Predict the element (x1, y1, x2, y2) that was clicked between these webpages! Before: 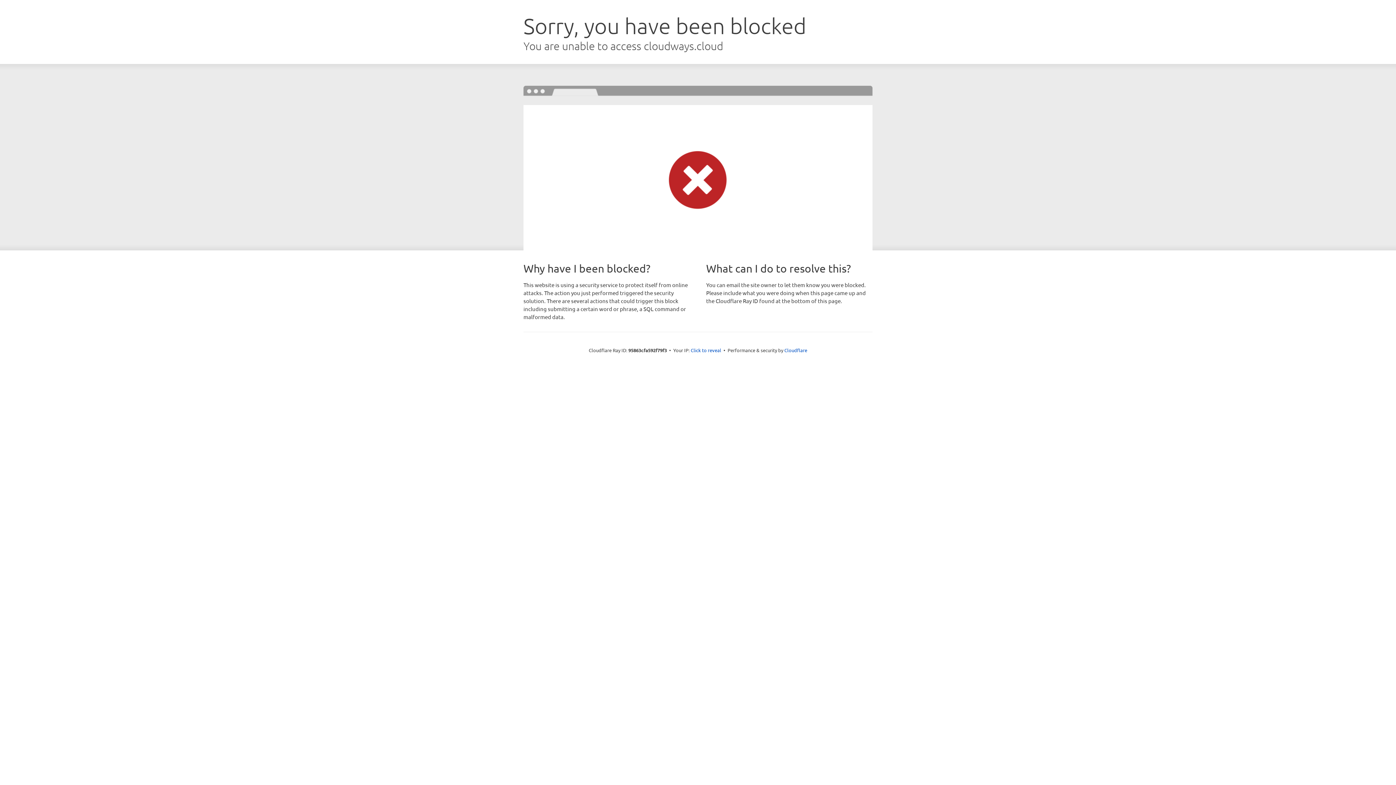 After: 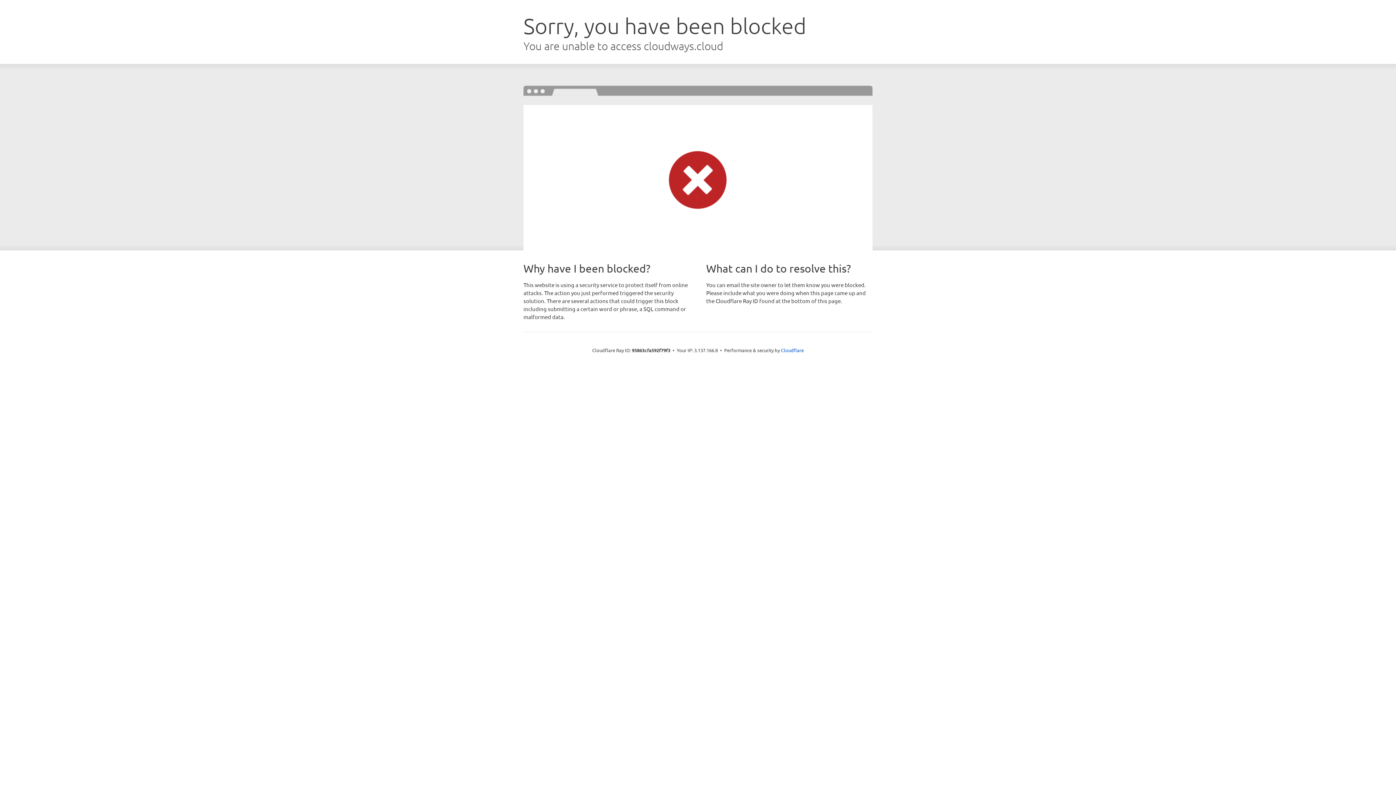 Action: label: Click to reveal bbox: (690, 346, 721, 353)